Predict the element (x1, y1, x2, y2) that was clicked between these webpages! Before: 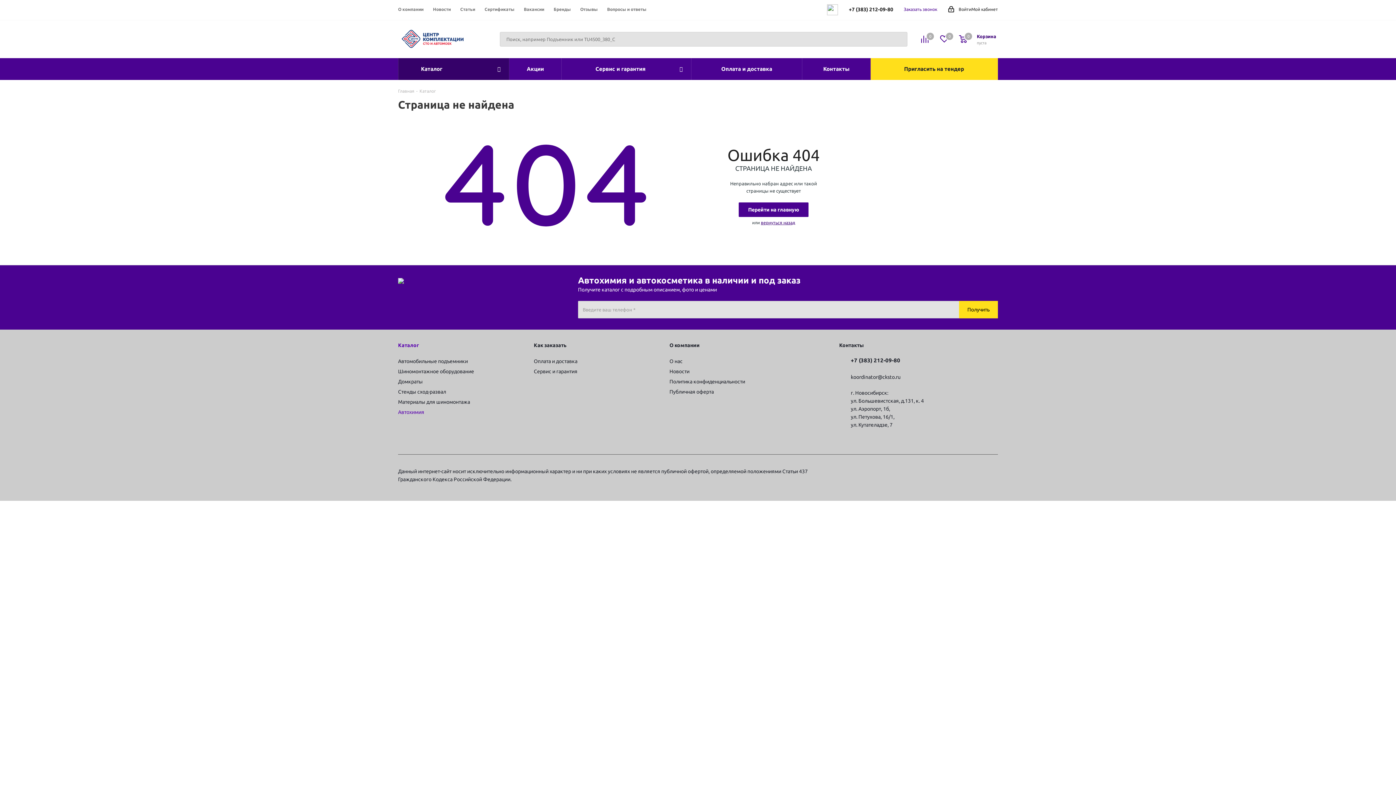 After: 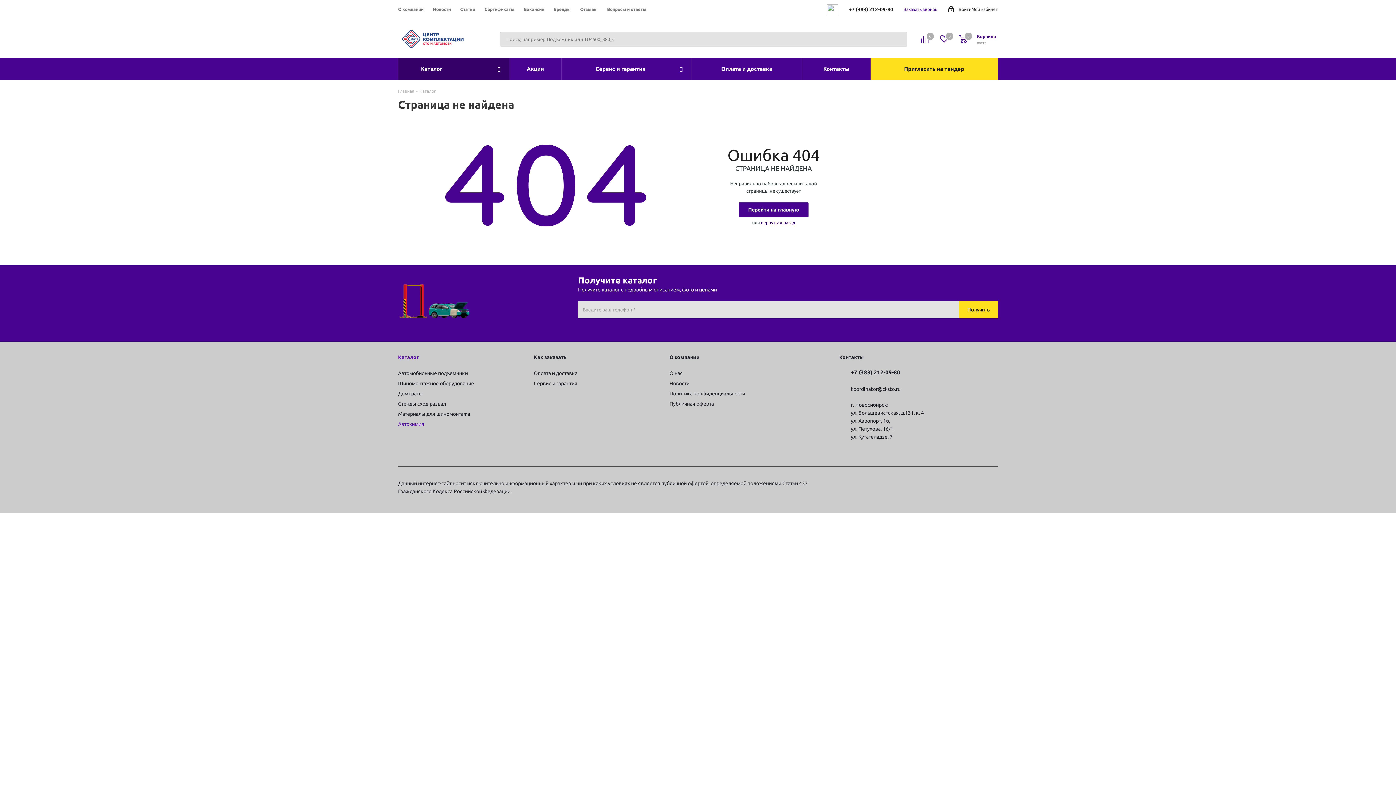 Action: bbox: (398, 409, 424, 415) label: Автохимия